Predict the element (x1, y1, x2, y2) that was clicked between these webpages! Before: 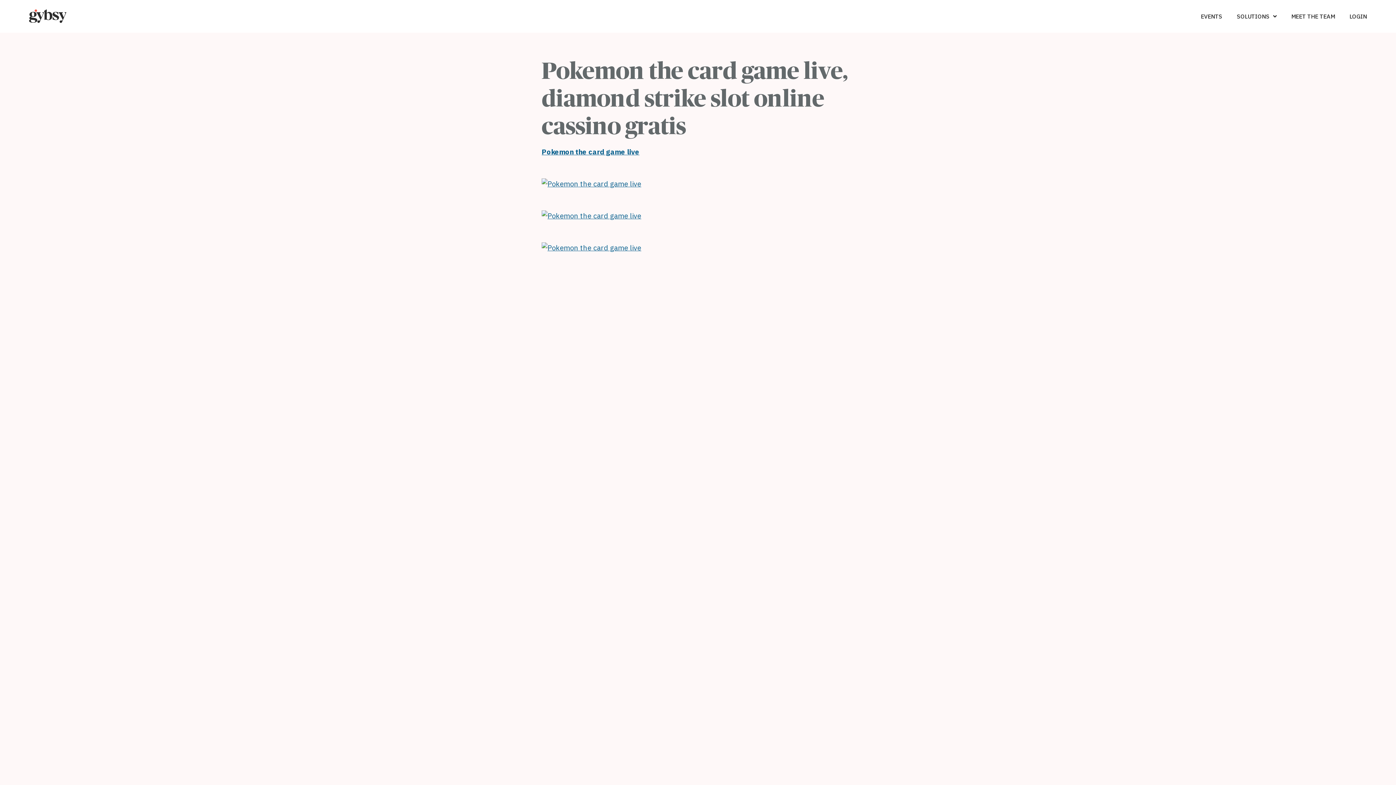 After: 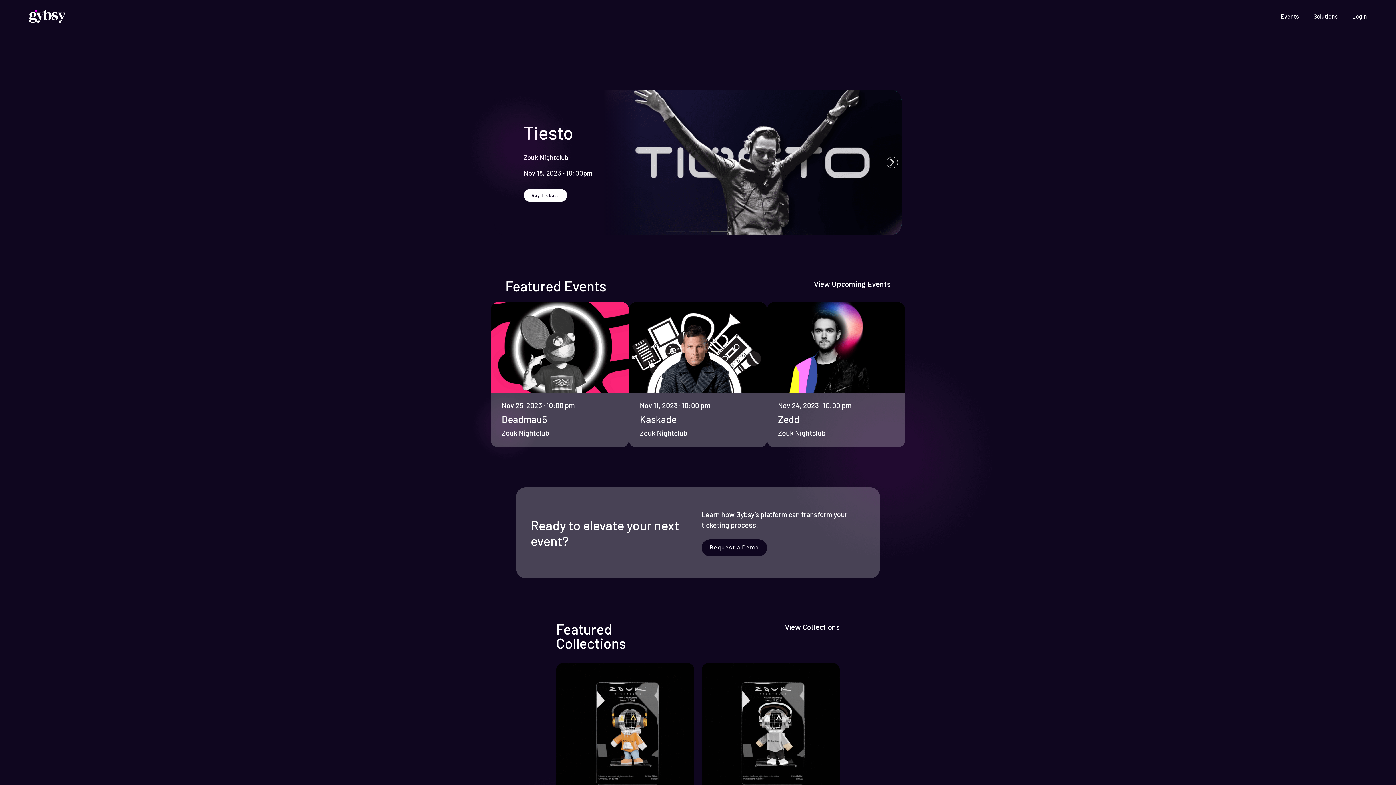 Action: bbox: (29, 9, 66, 23)